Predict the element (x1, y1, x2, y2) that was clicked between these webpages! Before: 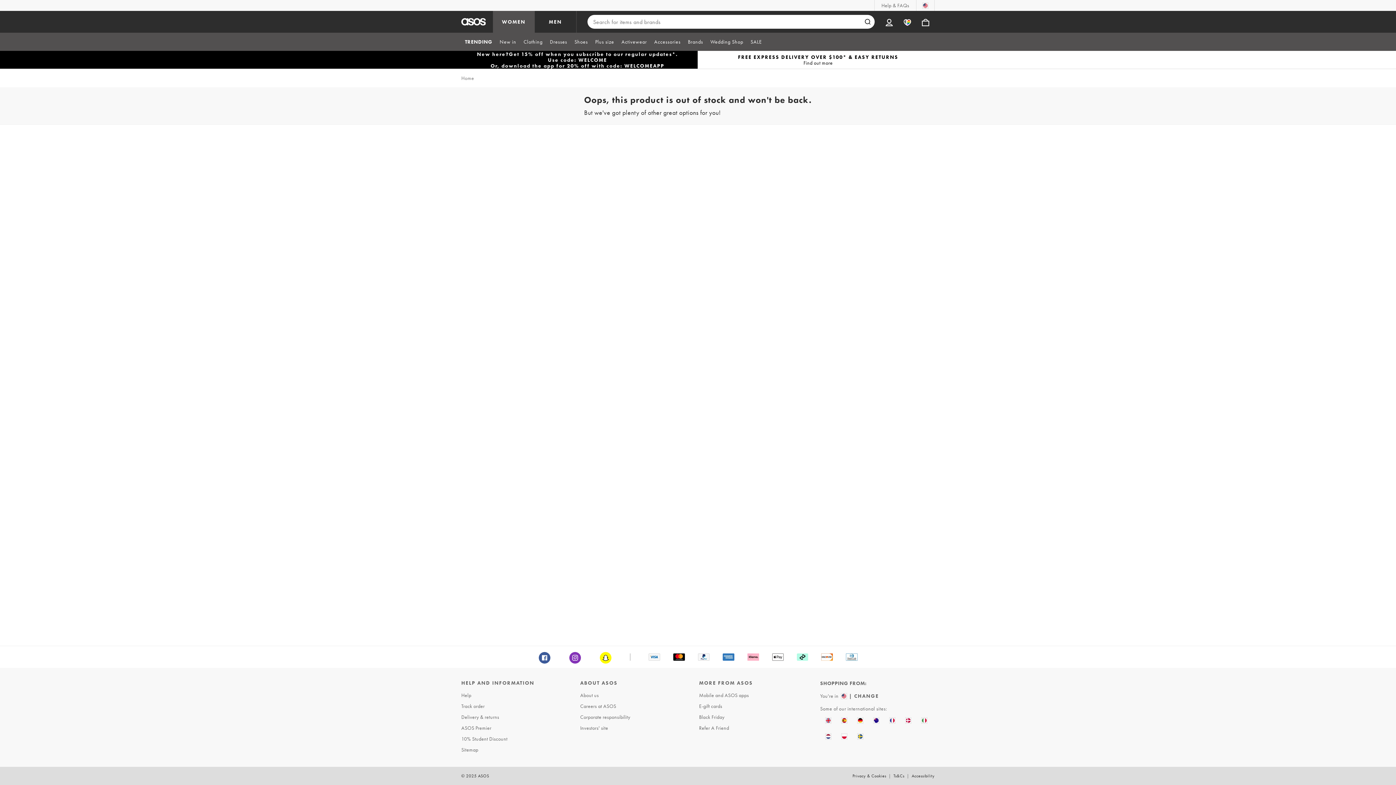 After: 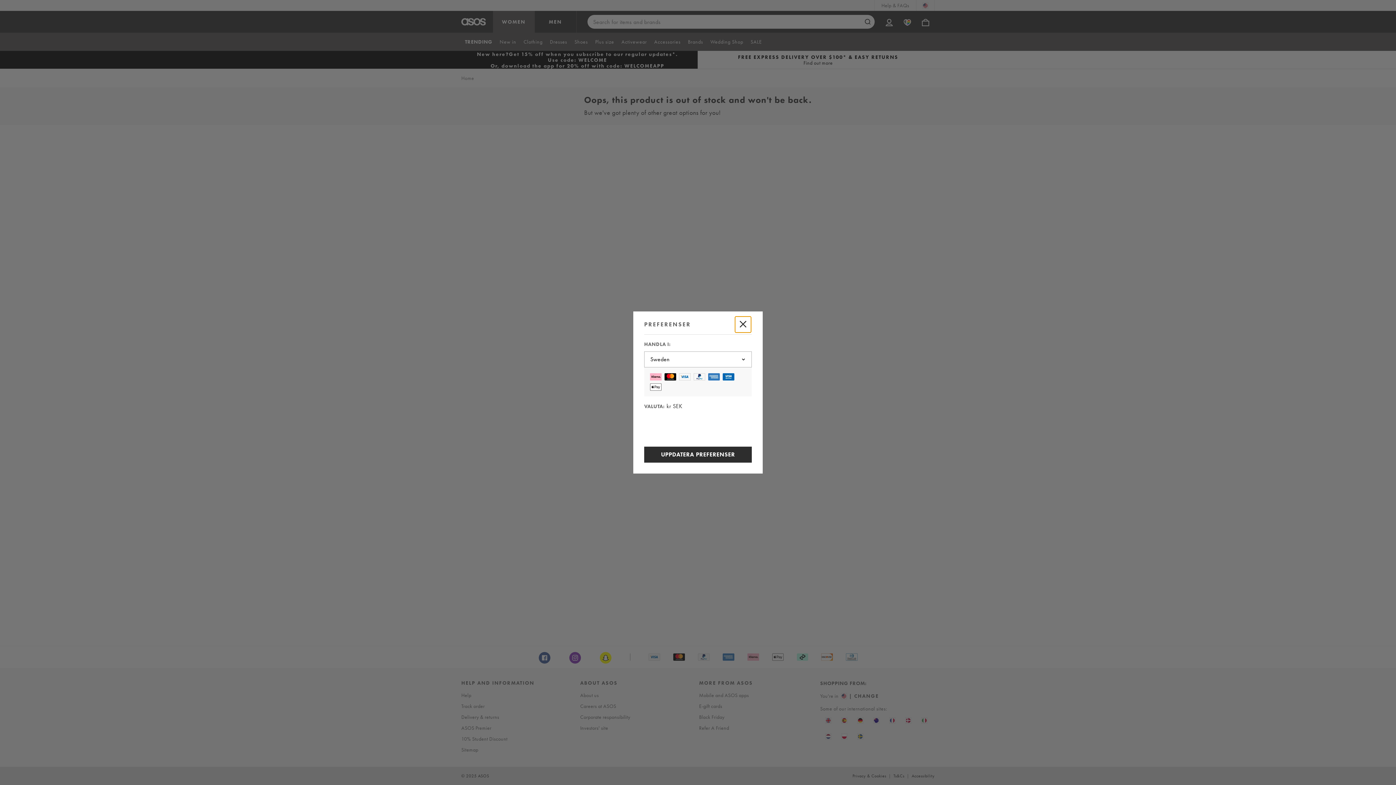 Action: bbox: (852, 728, 868, 744)